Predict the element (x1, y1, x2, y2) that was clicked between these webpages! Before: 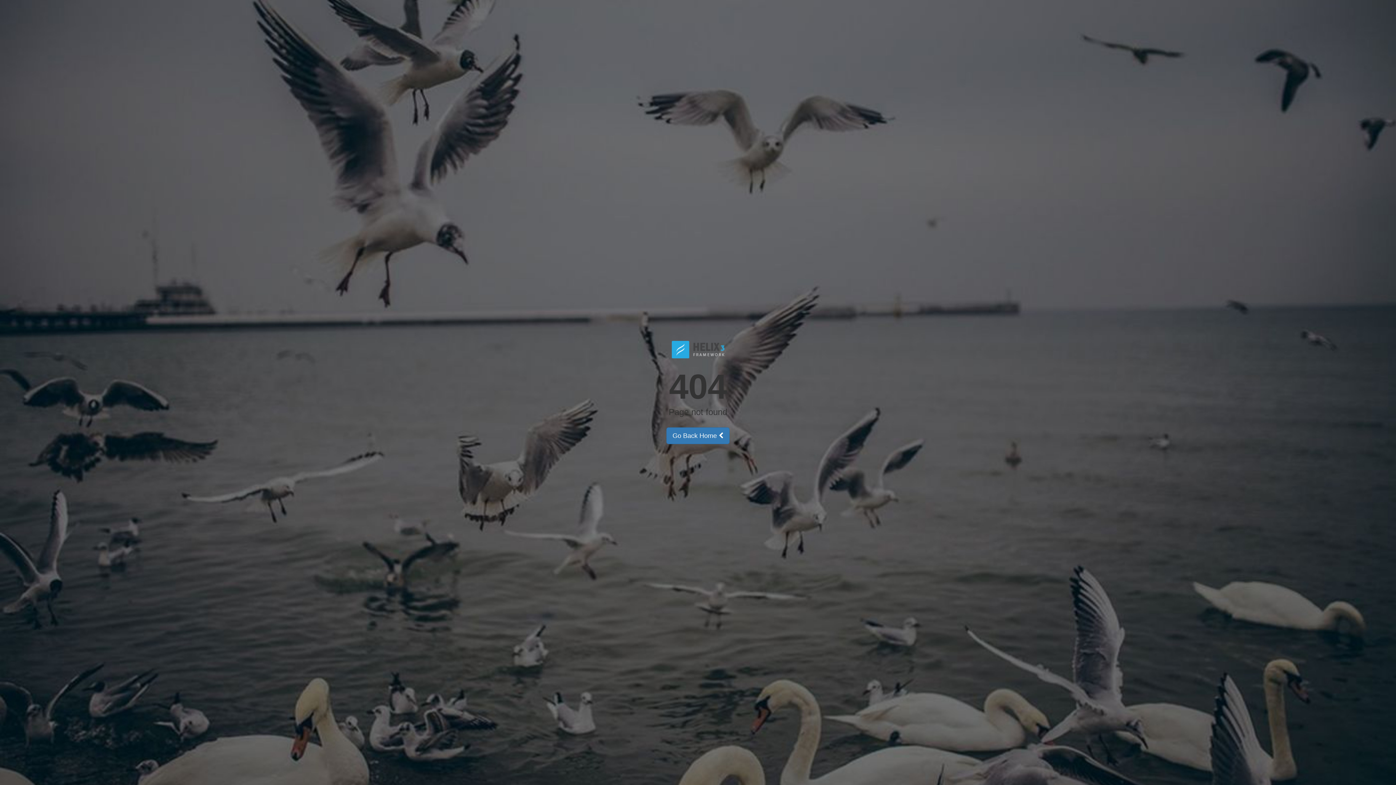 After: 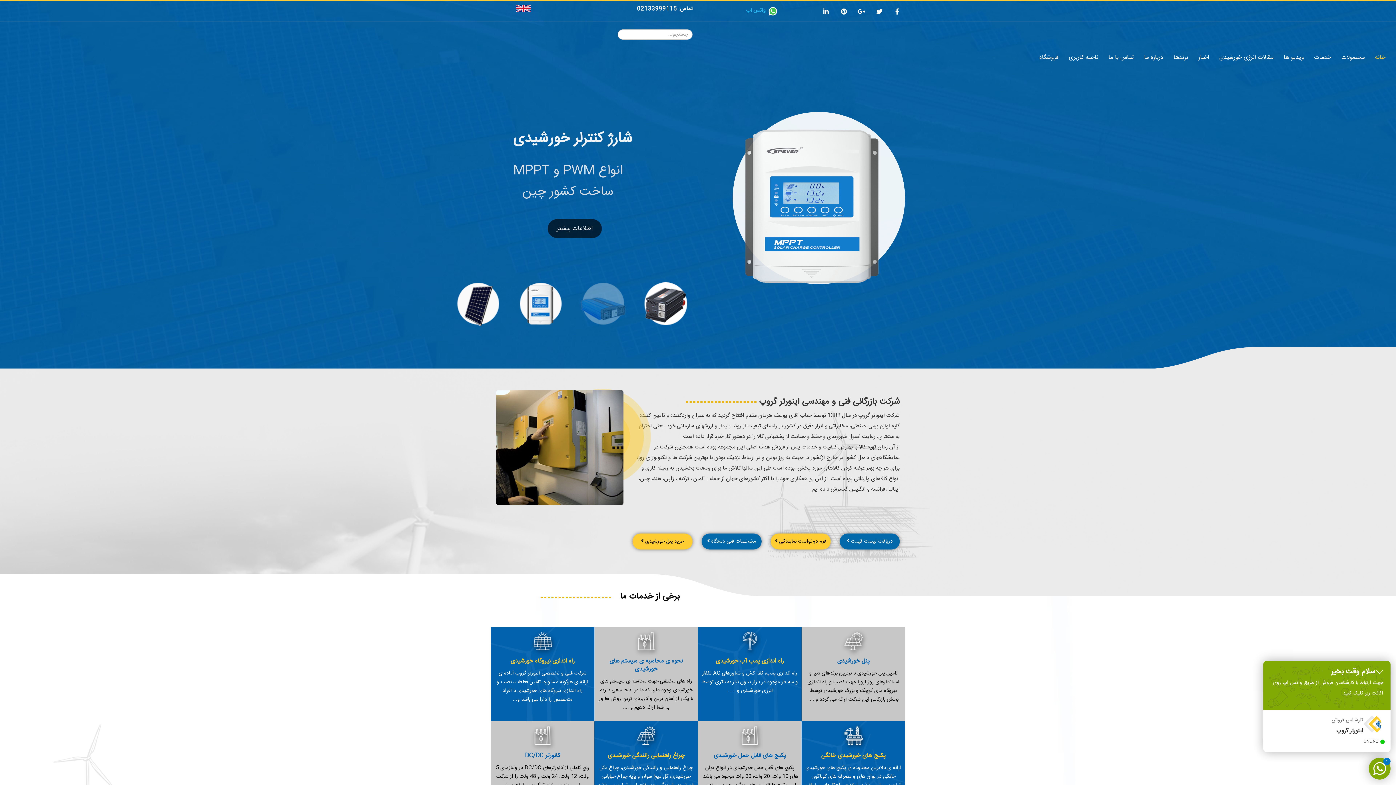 Action: bbox: (666, 427, 729, 444) label:  Go Back Home